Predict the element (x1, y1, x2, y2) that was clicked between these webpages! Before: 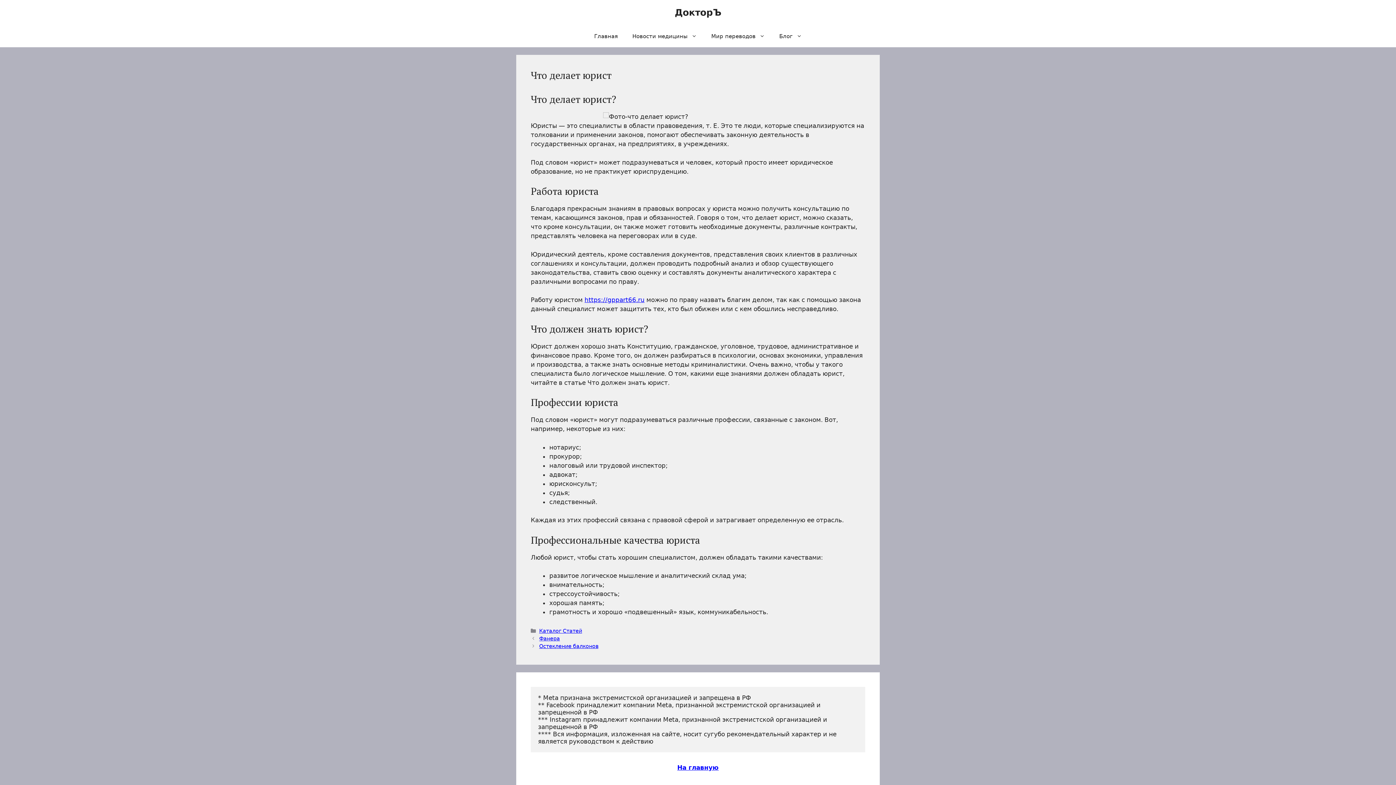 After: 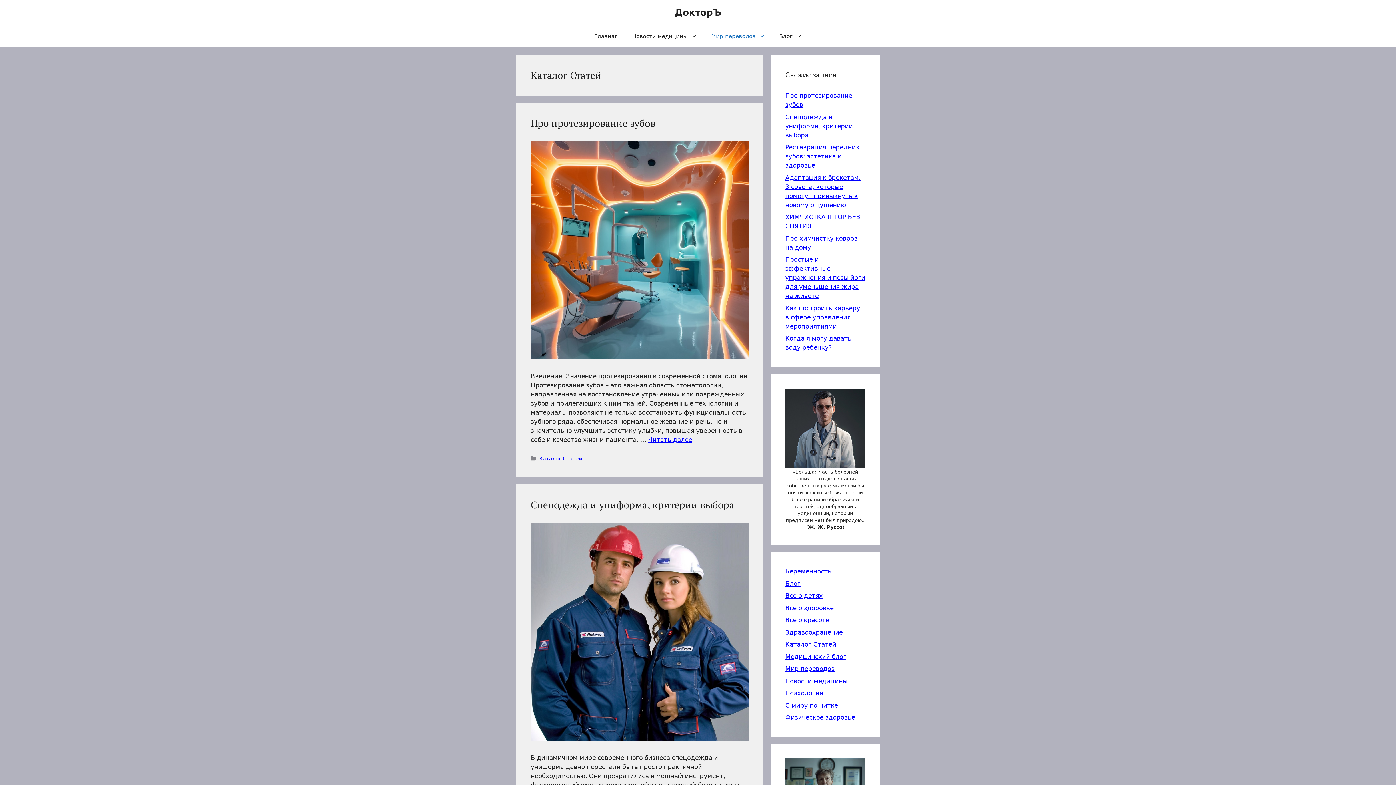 Action: bbox: (539, 628, 582, 634) label: Каталог Статей